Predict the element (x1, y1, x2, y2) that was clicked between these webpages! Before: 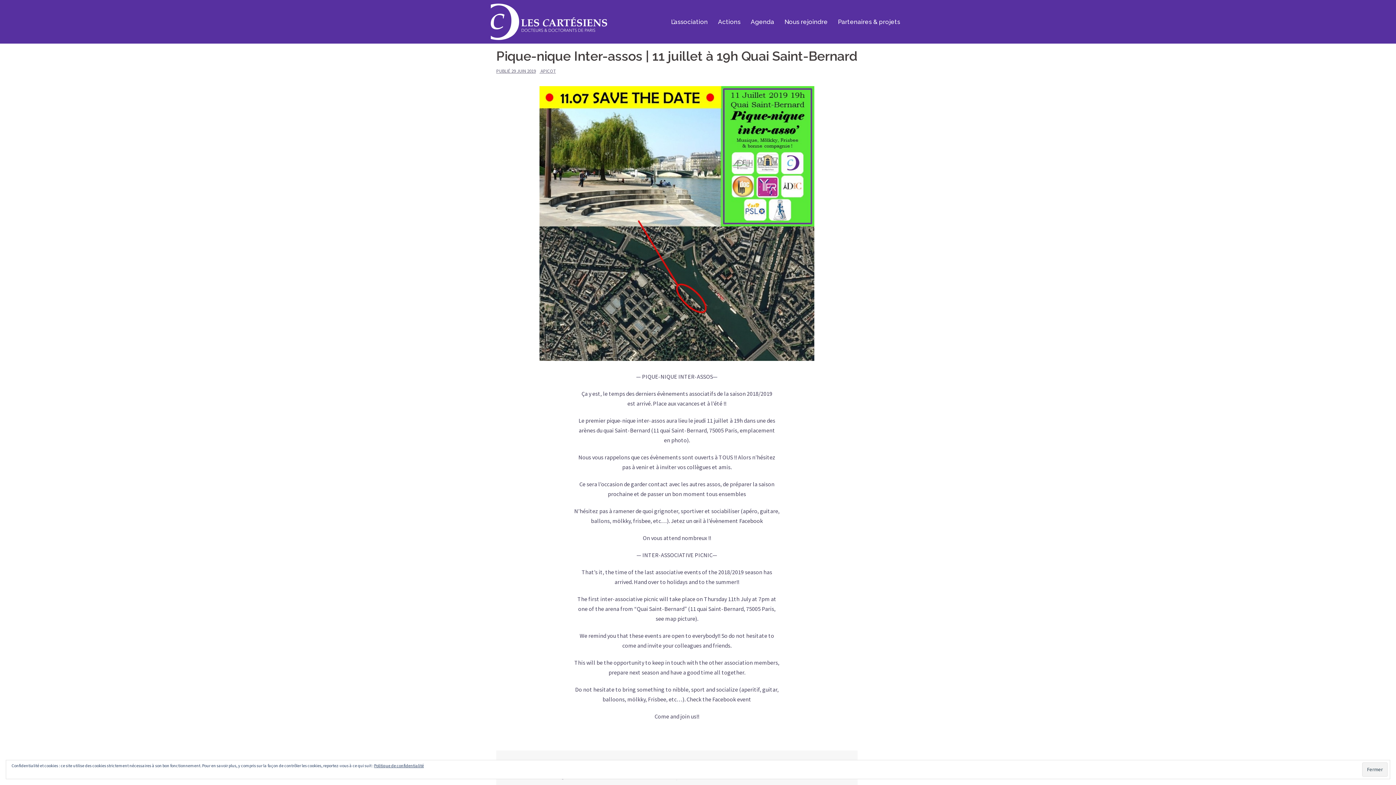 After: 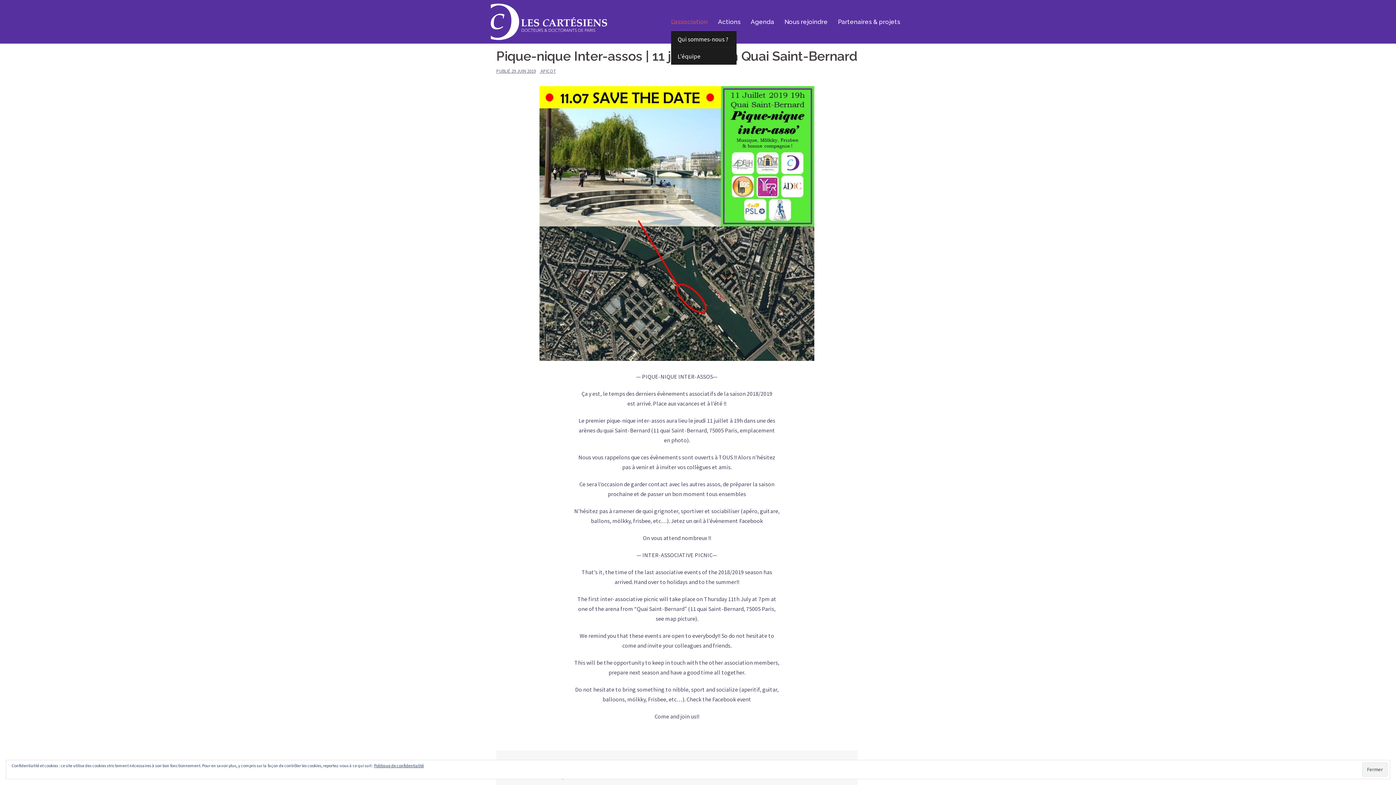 Action: bbox: (671, 16, 708, 26) label: L’association